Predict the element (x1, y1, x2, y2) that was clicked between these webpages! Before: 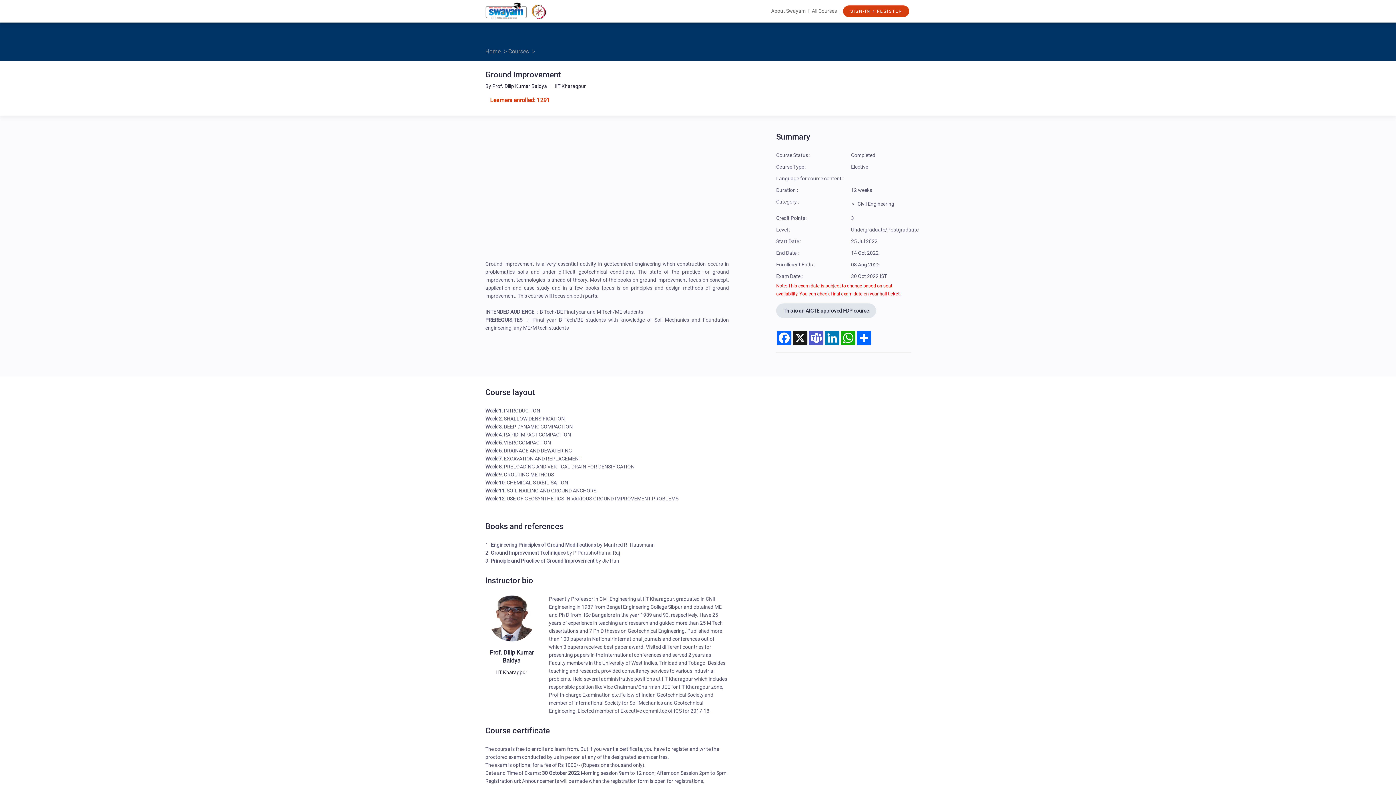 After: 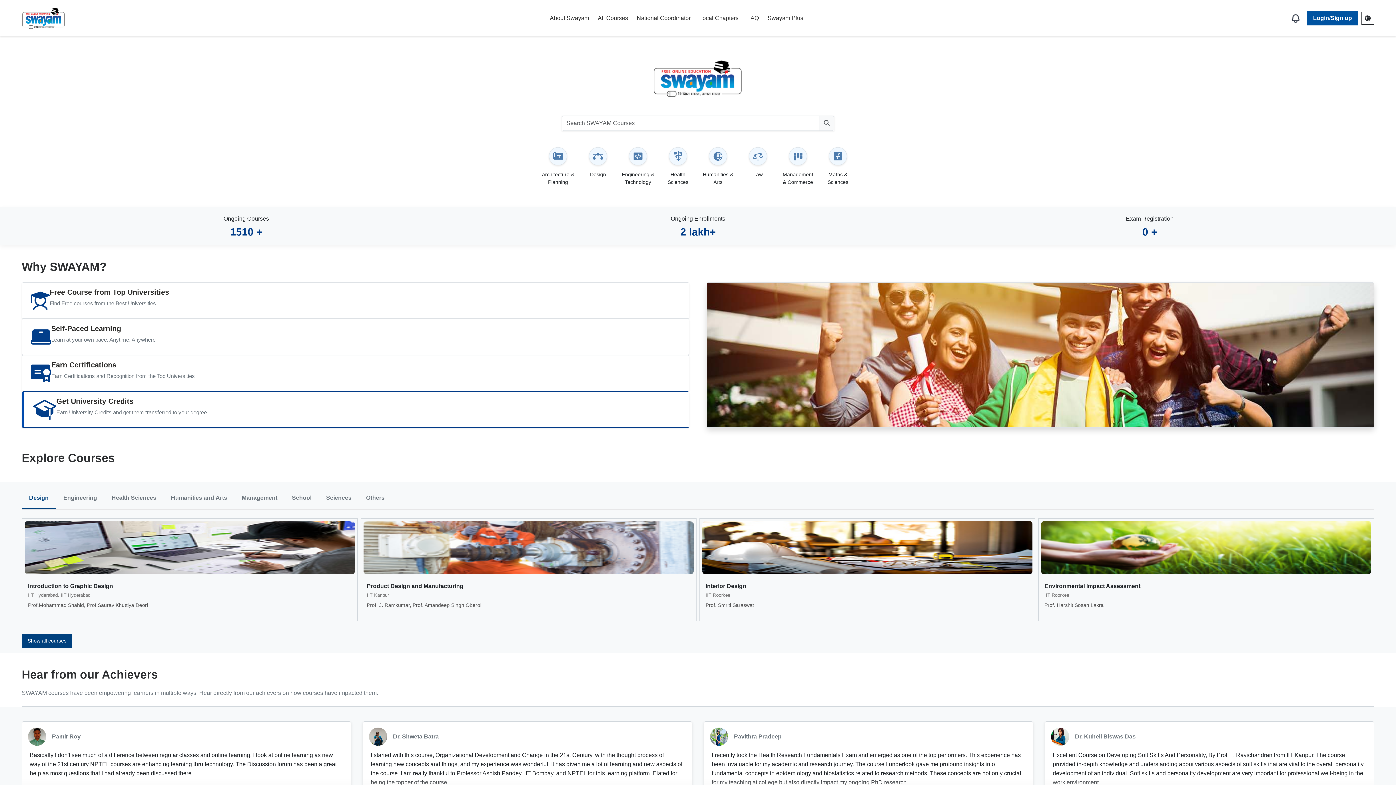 Action: label: Home bbox: (485, 48, 500, 54)